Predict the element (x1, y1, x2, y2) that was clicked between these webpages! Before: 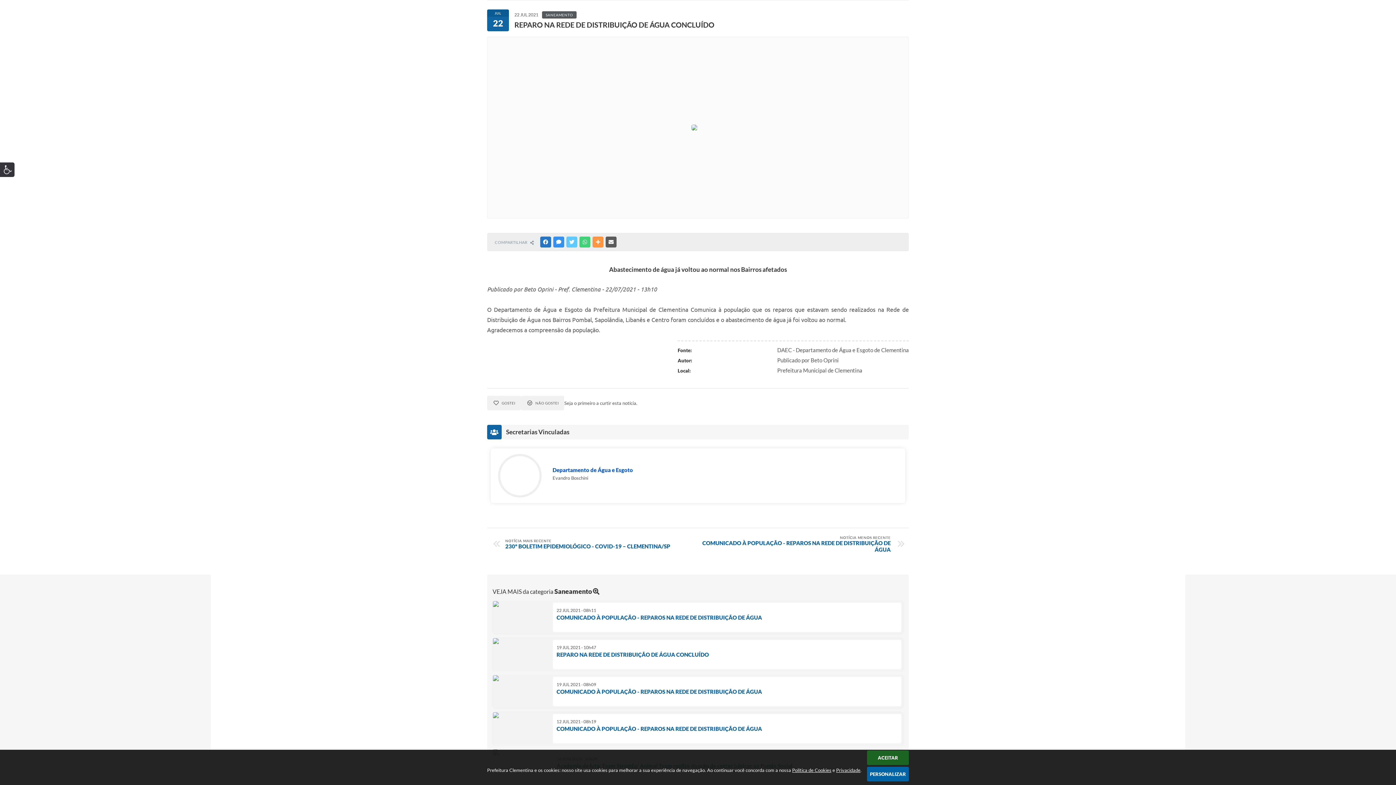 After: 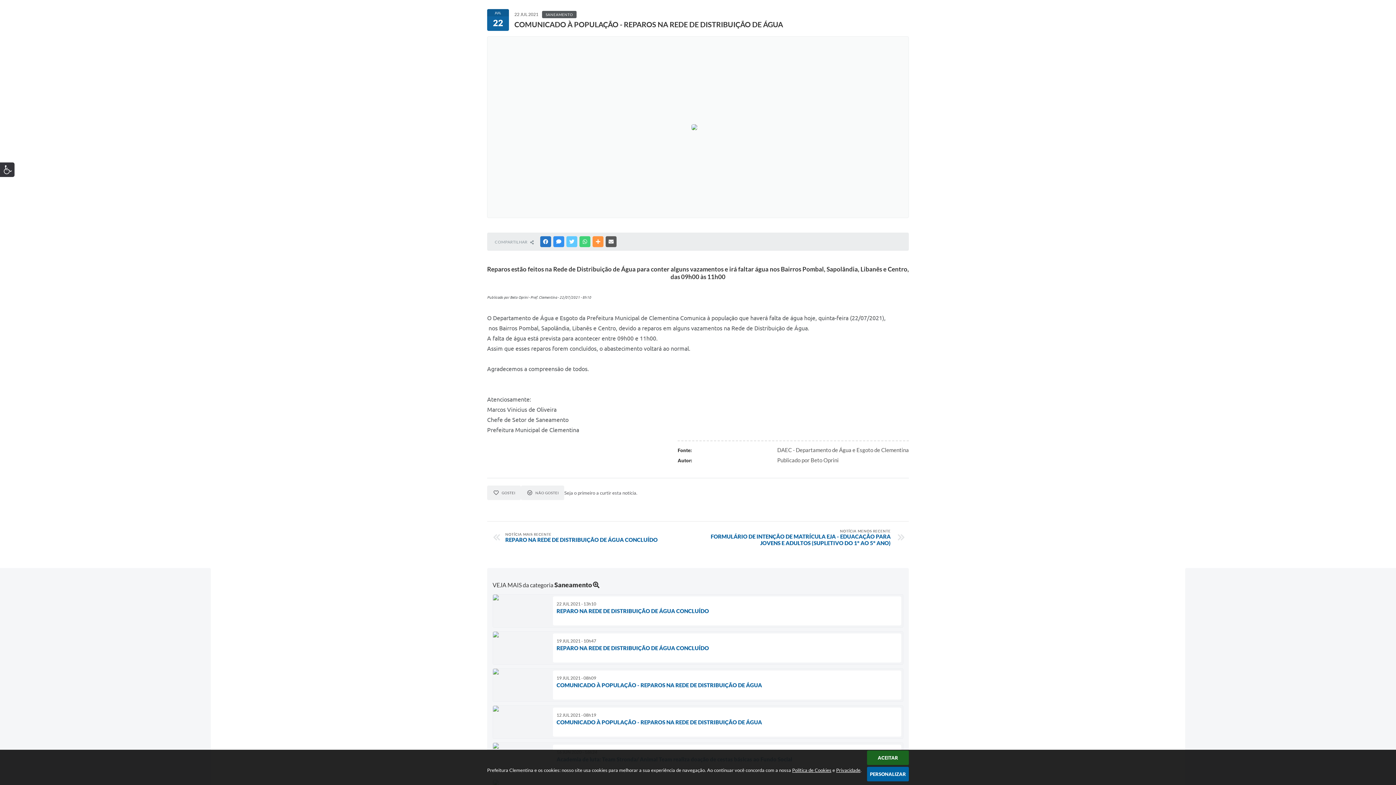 Action: bbox: (492, 601, 903, 634) label: 22 JUL 2021 - 08h11
COMUNICADO À POPULAÇÃO - REPAROS NA REDE DE DISTRIBUIÇÃO DE ÁGUA